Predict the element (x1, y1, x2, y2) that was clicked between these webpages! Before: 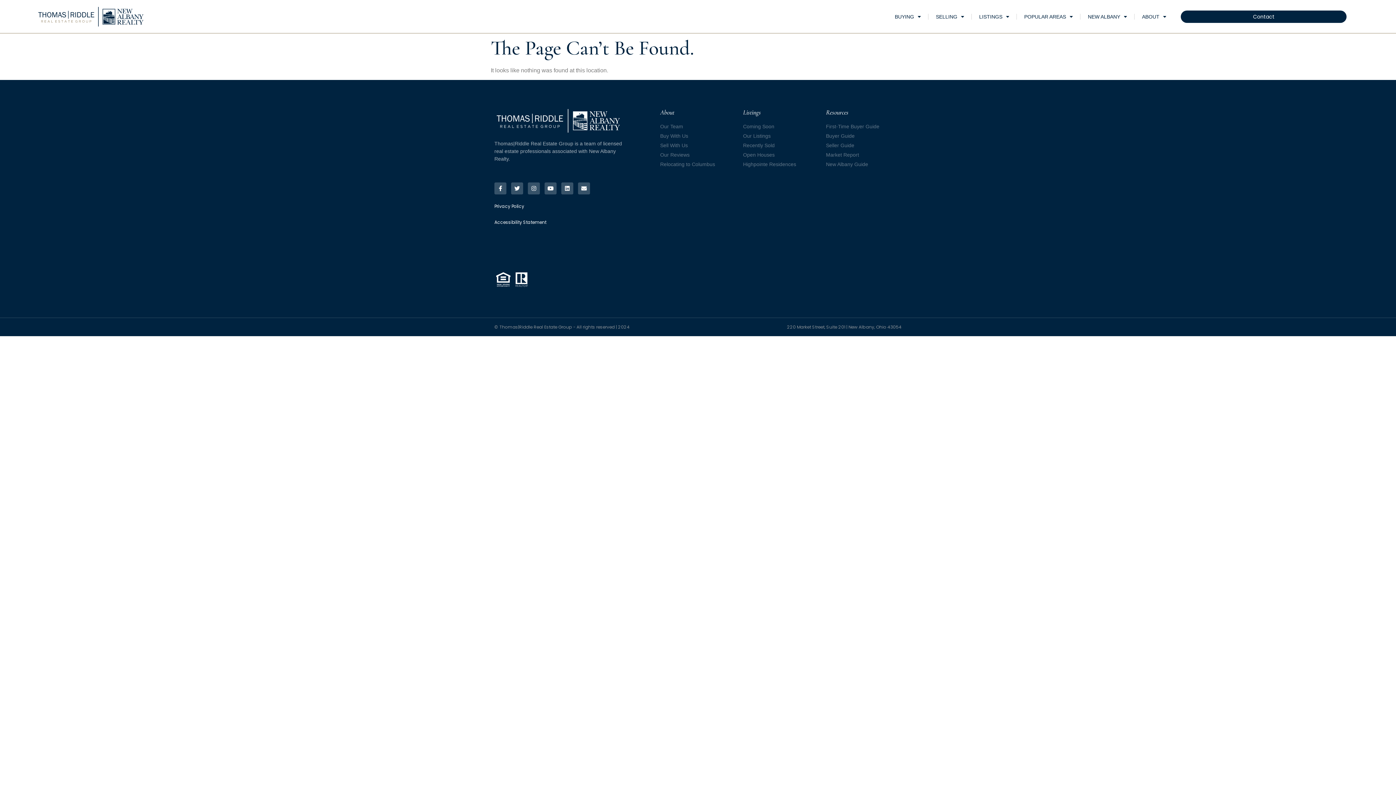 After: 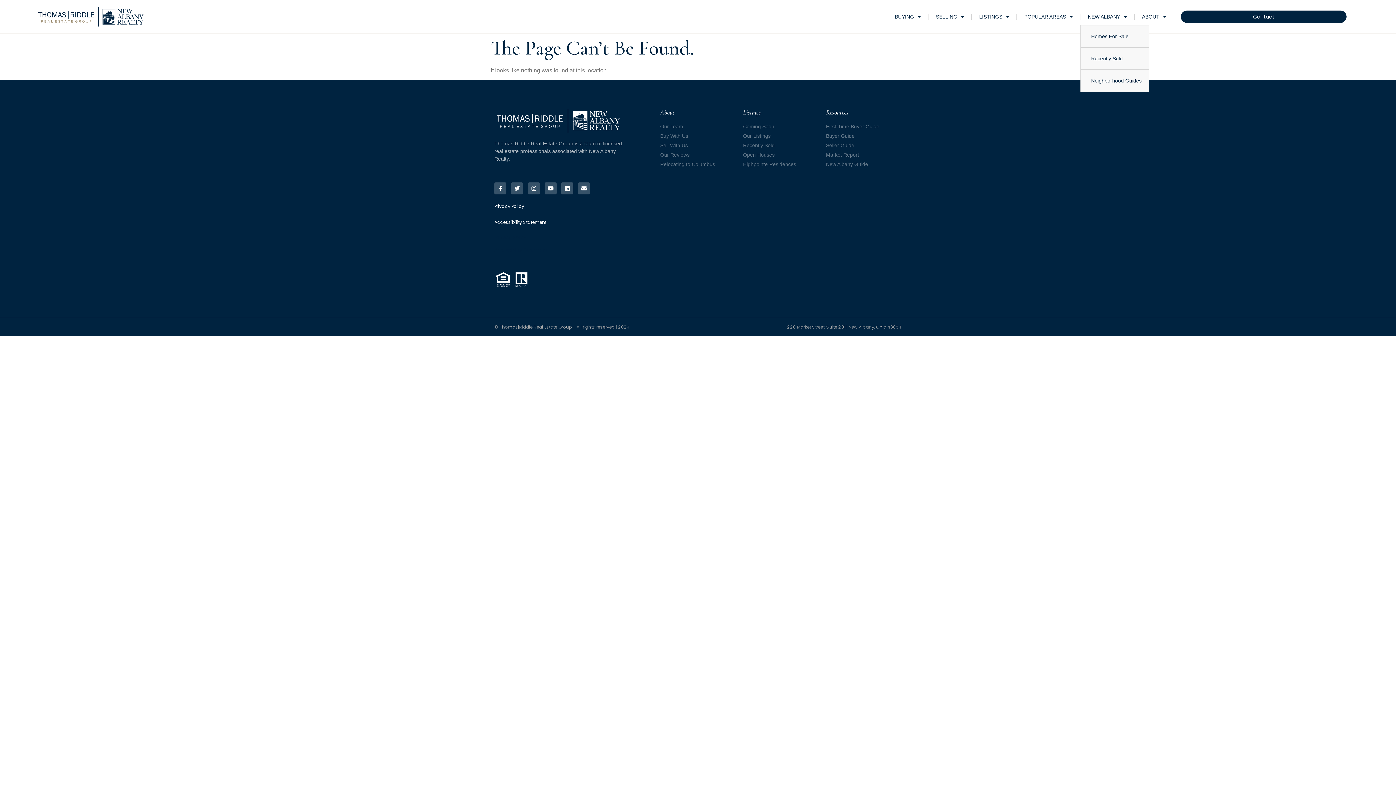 Action: bbox: (1080, 8, 1134, 25) label: NEW ALBANY